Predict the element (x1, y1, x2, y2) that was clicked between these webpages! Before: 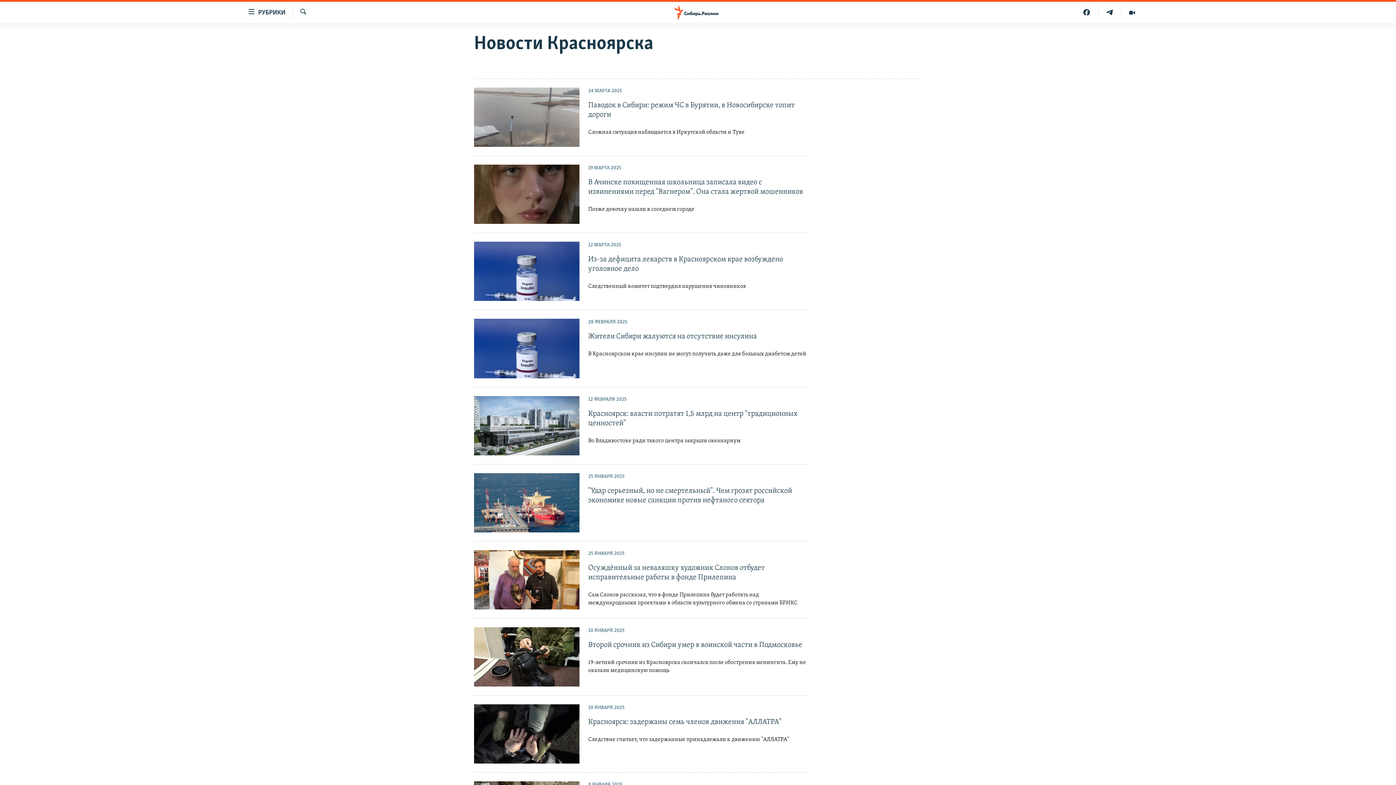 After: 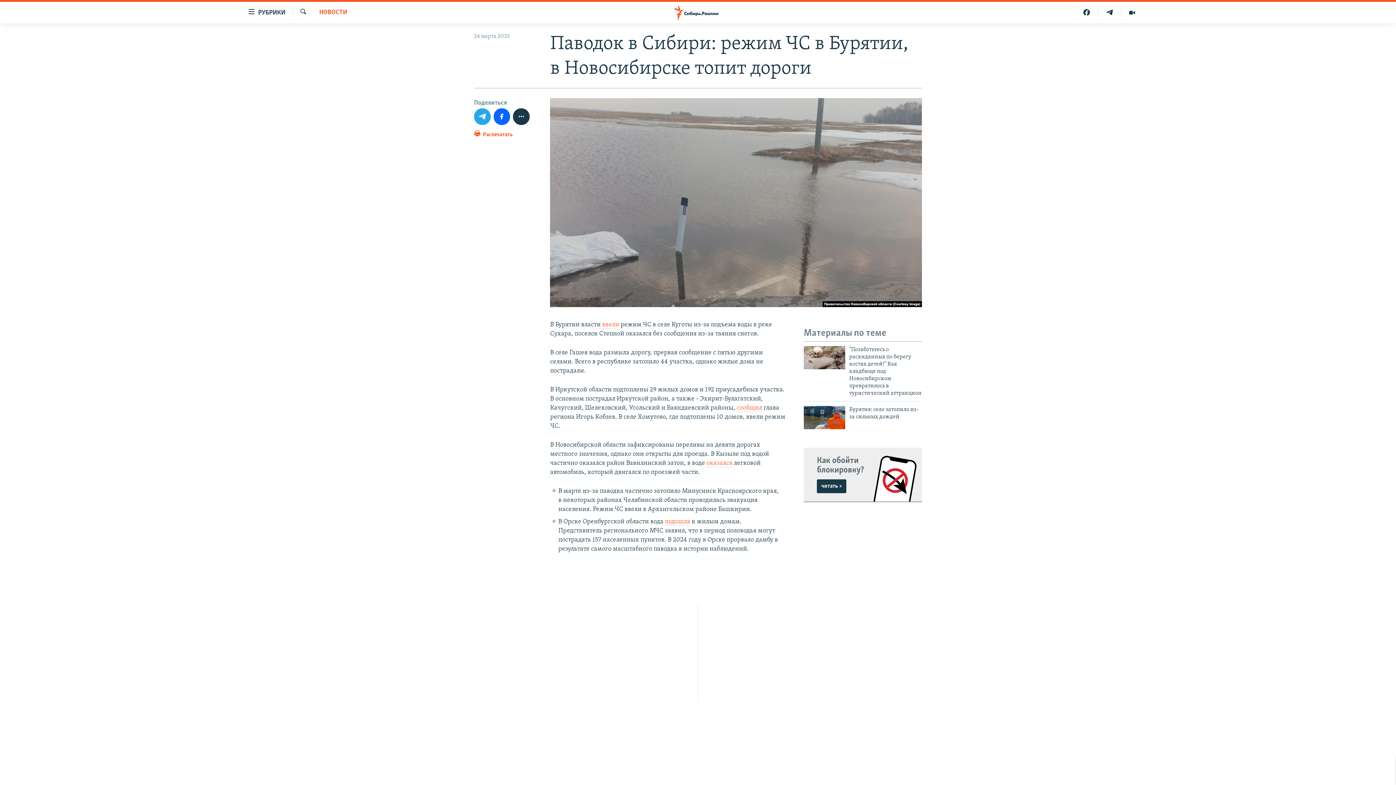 Action: bbox: (588, 100, 808, 136) label: Паводок в Сибири: режим ЧС в Бурятии, в Новосибирске топит дороги

Сложная ситуация наблюдается в Иркутской области и Туве